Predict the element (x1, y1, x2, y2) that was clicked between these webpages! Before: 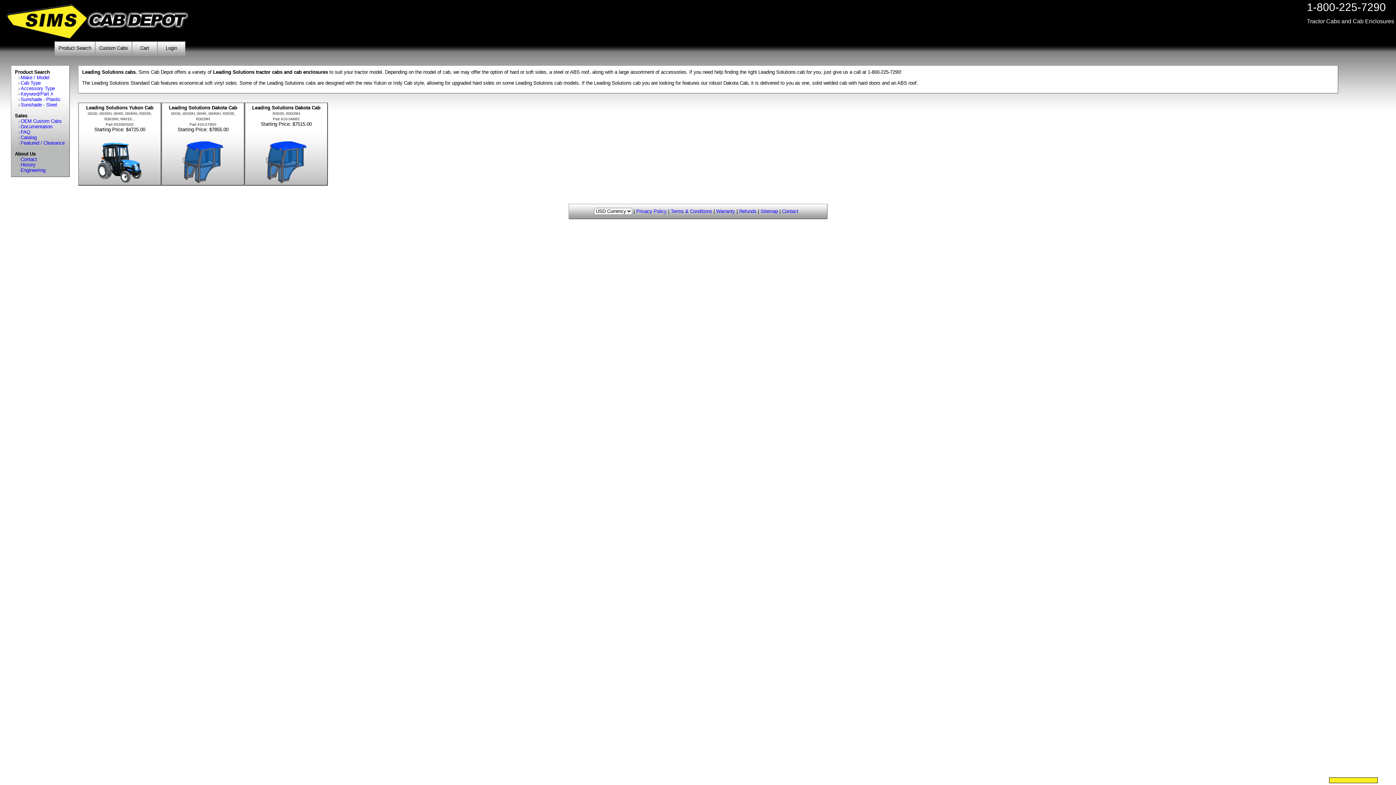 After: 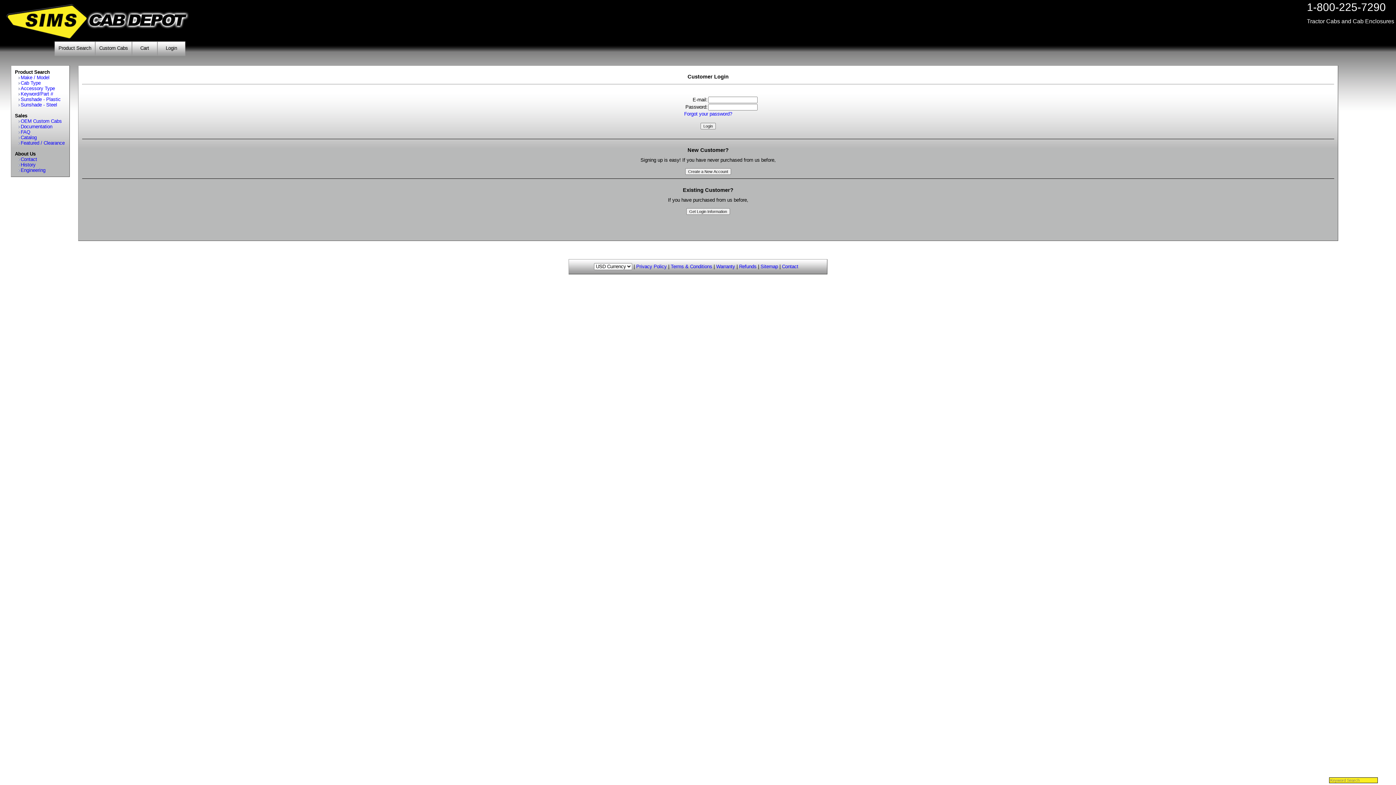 Action: bbox: (157, 41, 185, 56) label:    Login   